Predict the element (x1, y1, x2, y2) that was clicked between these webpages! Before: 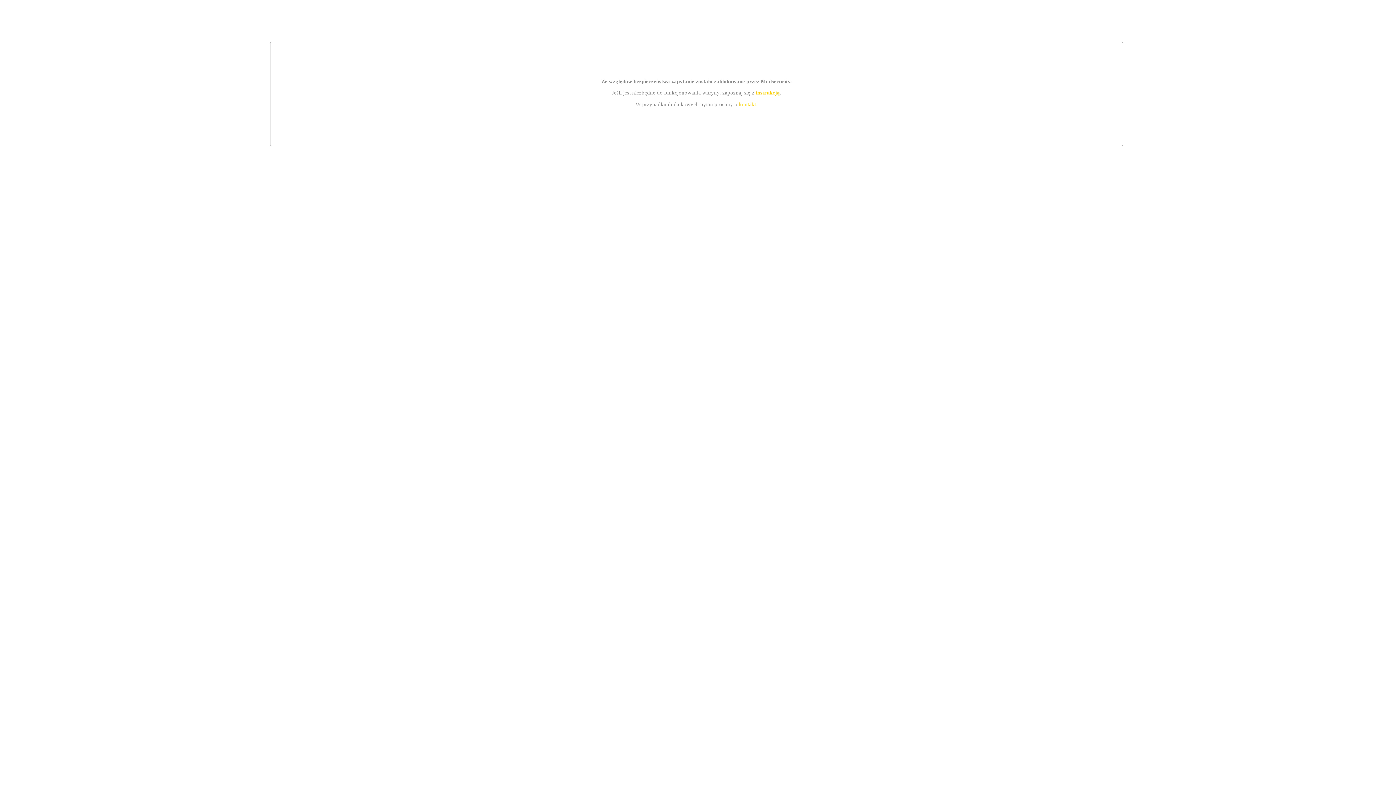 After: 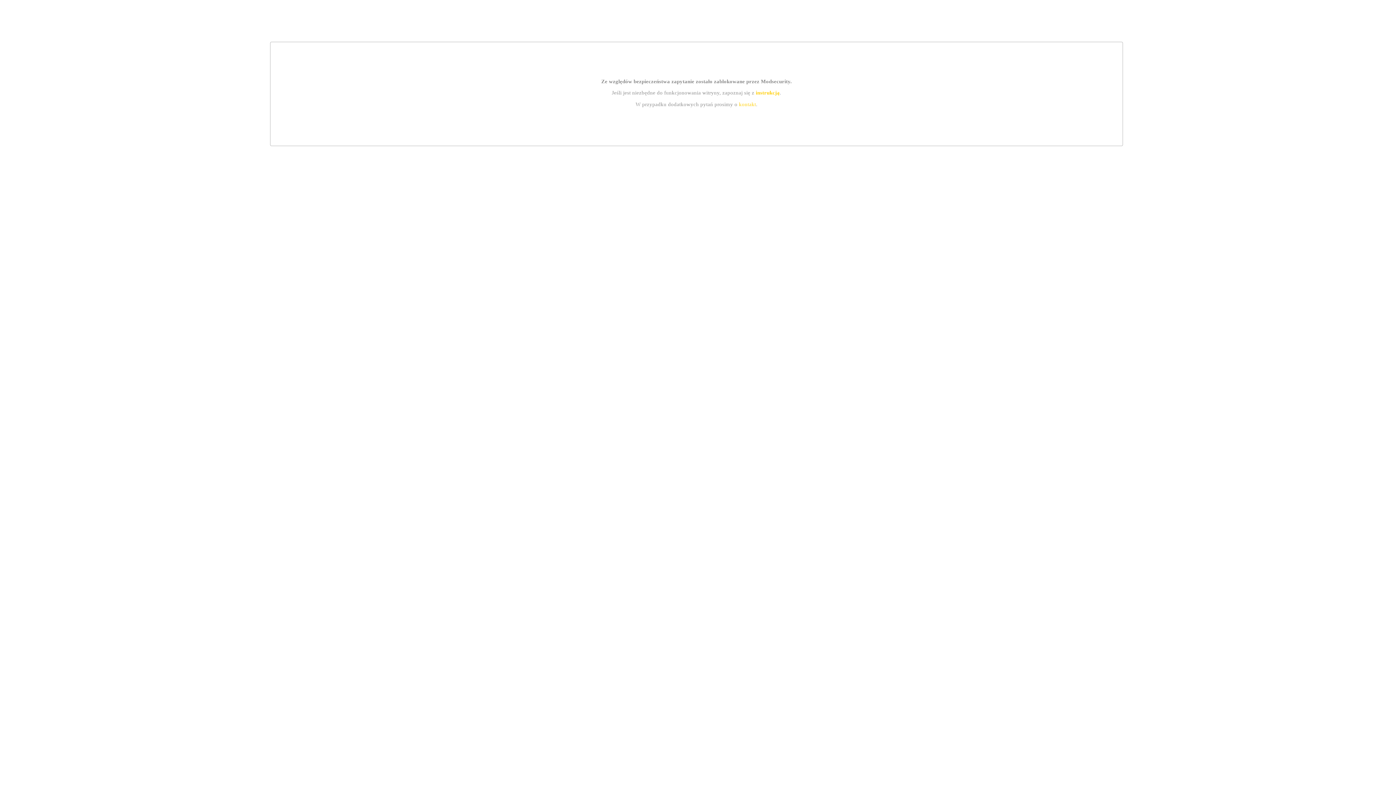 Action: label: kontakt bbox: (739, 101, 756, 107)